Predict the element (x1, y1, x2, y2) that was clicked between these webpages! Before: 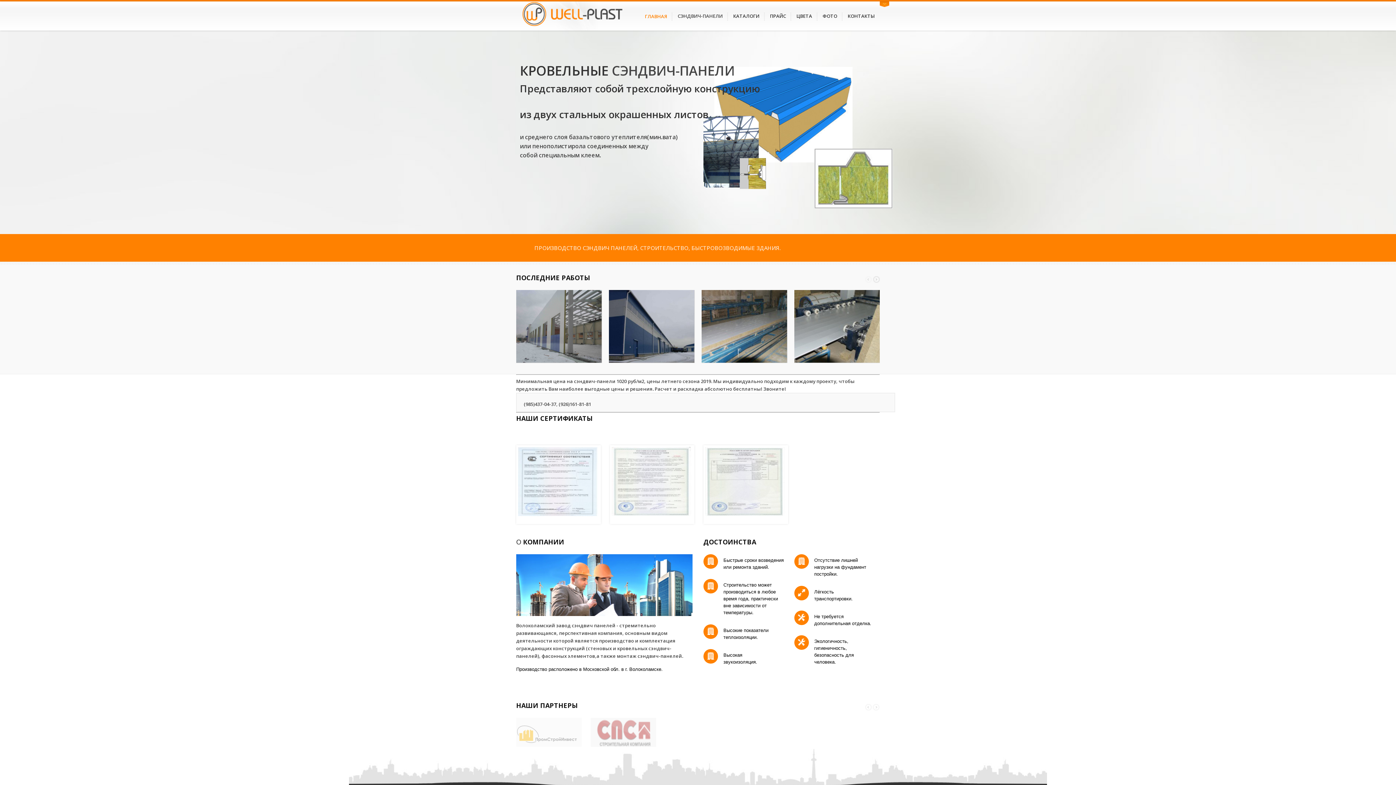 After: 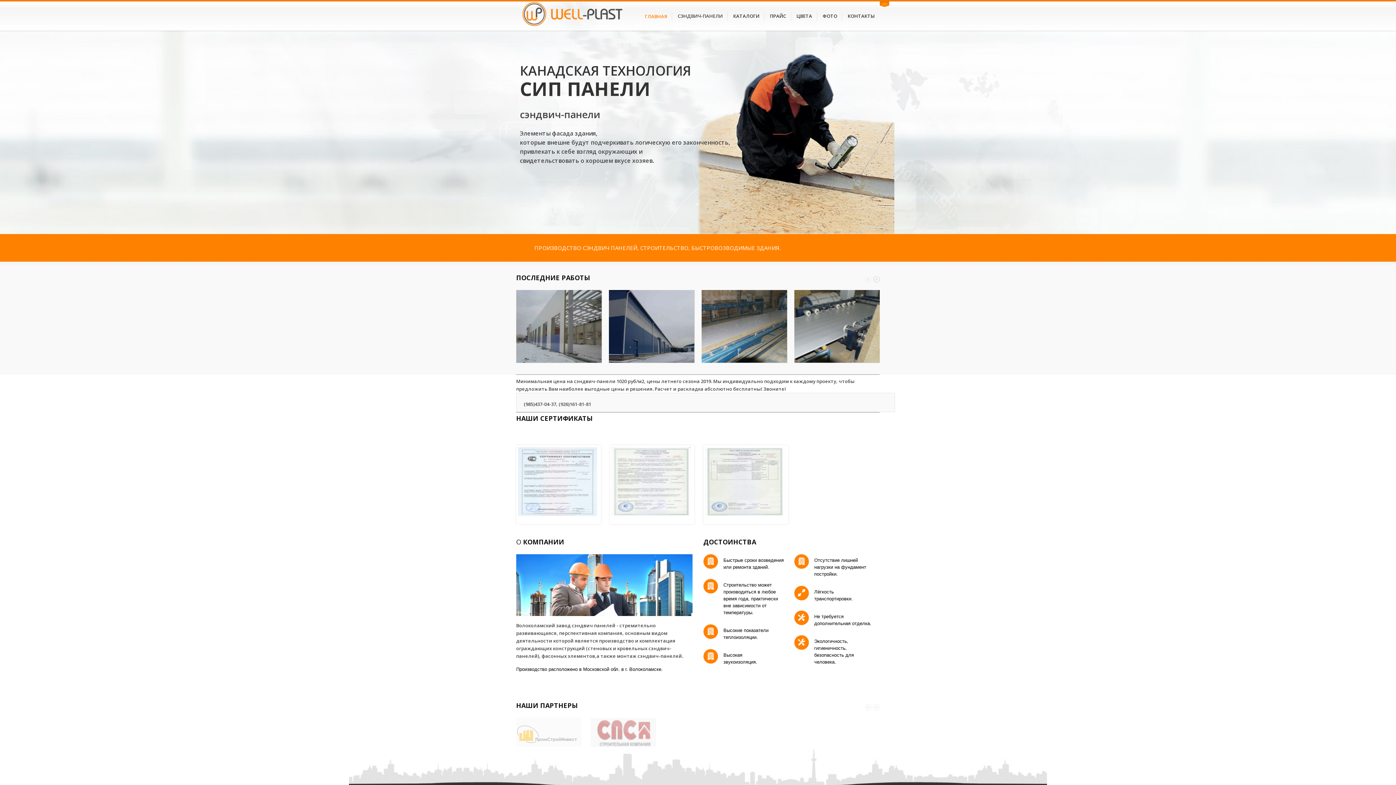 Action: bbox: (516, 22, 626, 27)